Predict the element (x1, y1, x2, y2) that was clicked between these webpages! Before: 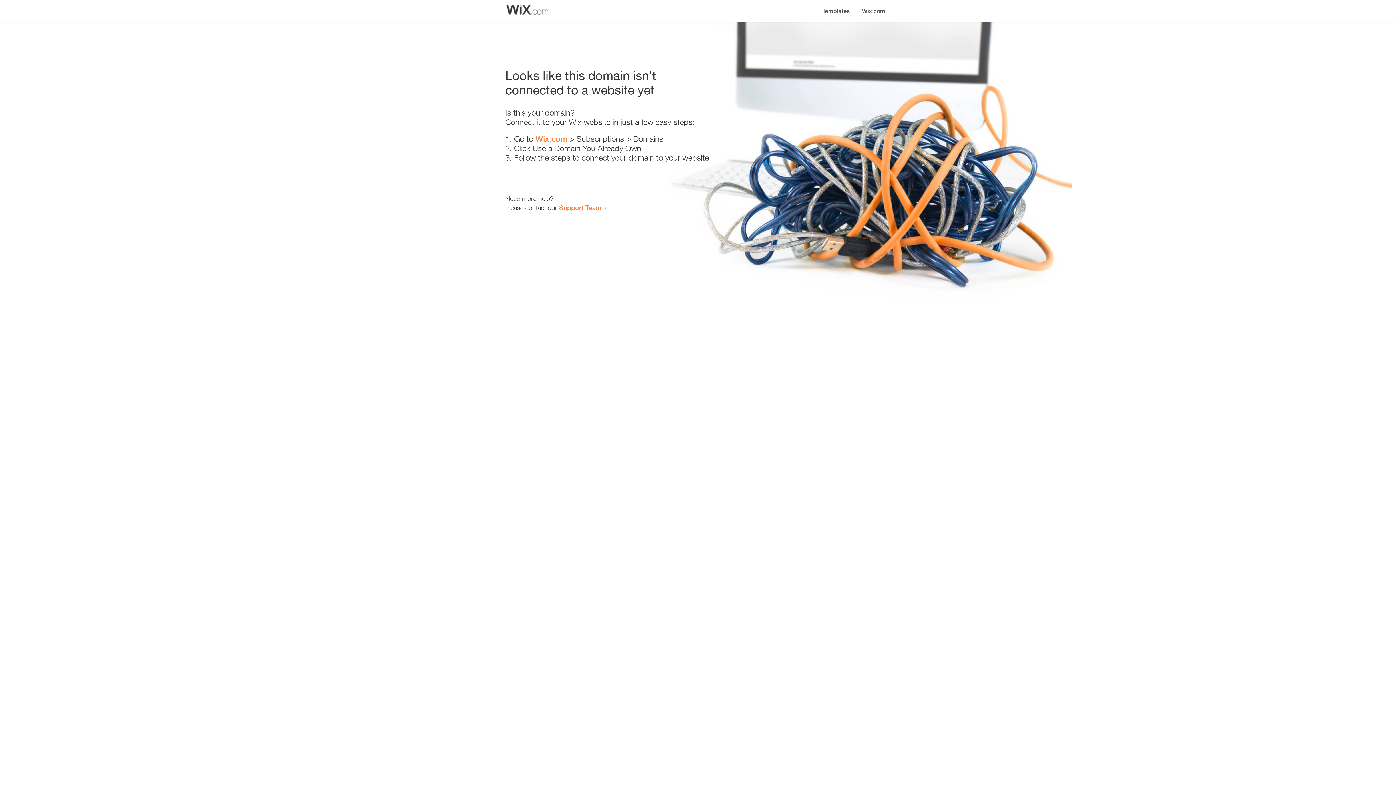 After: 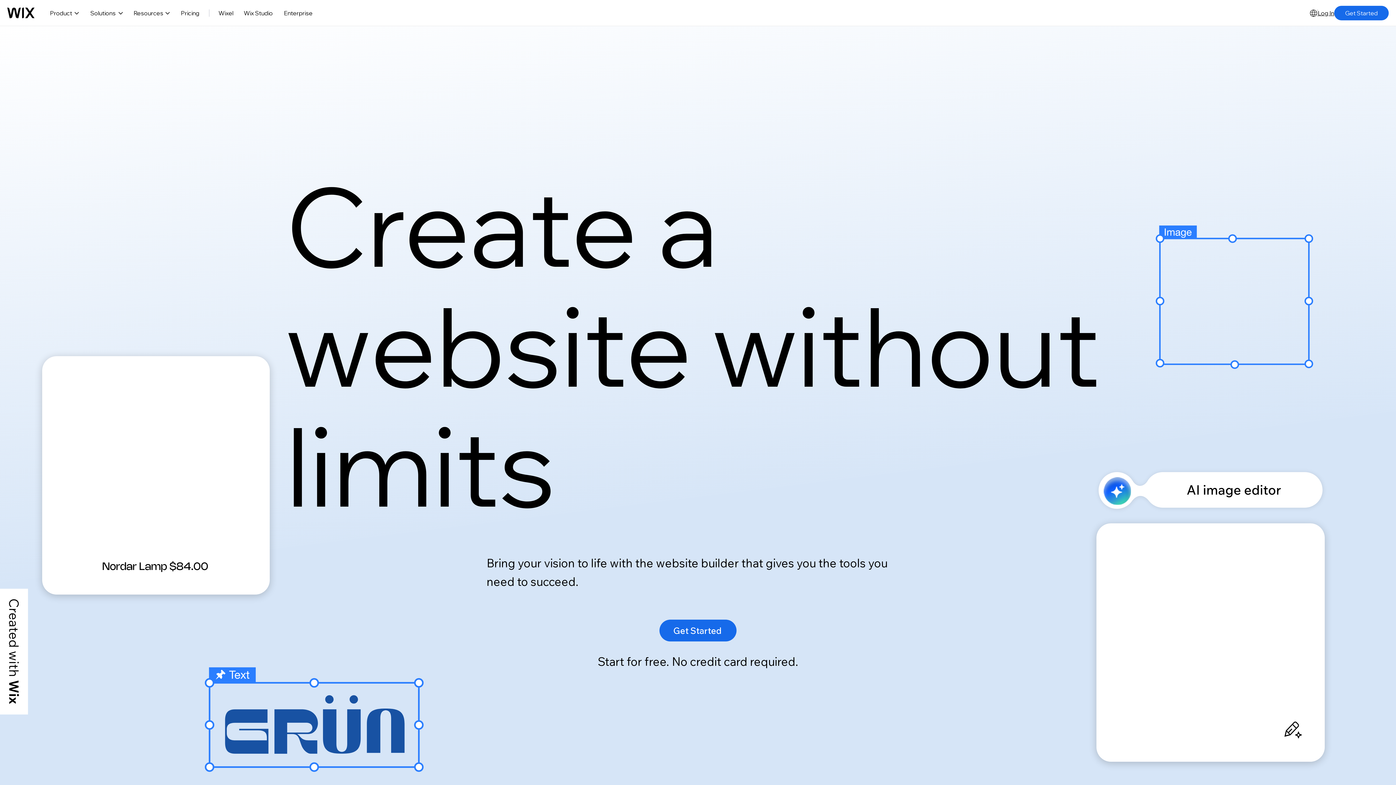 Action: label: Wix.com bbox: (535, 134, 567, 143)